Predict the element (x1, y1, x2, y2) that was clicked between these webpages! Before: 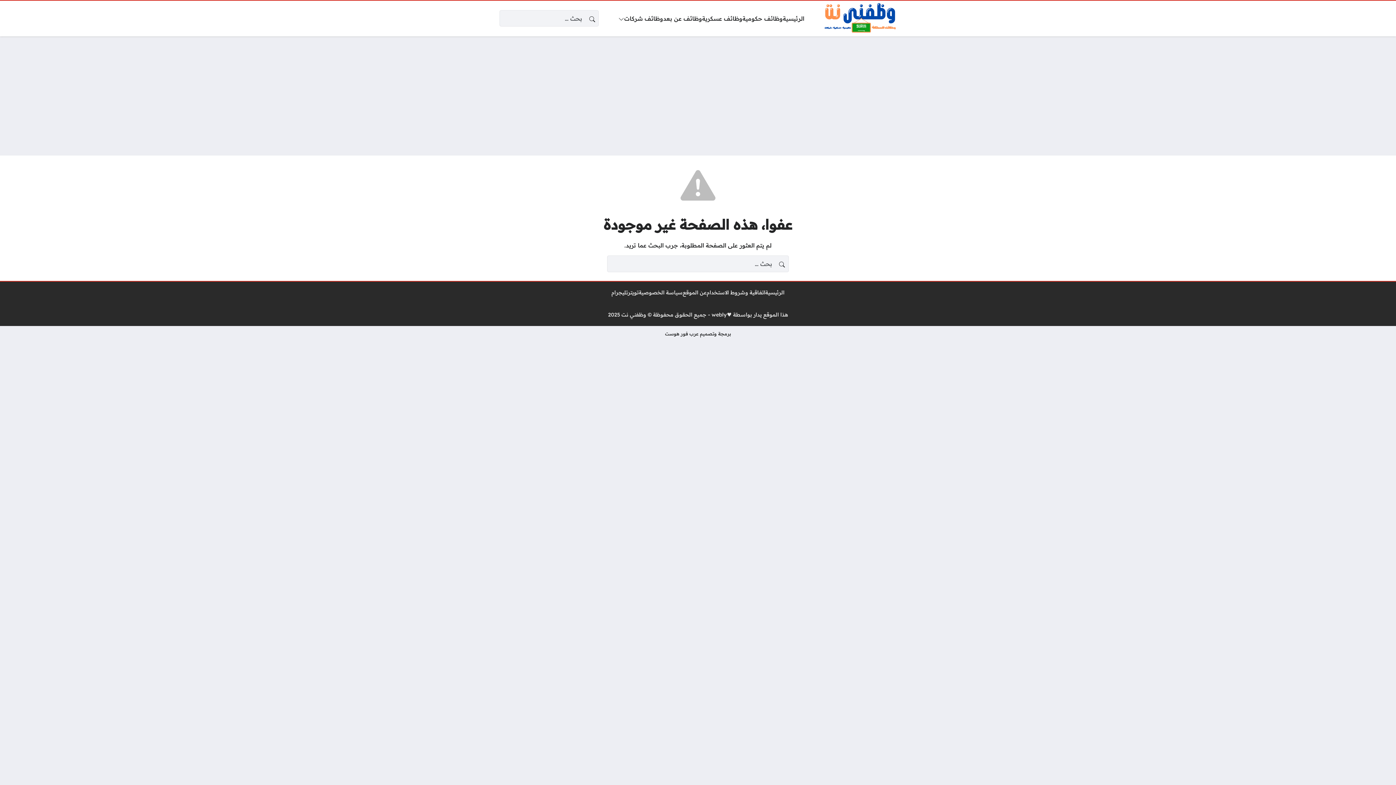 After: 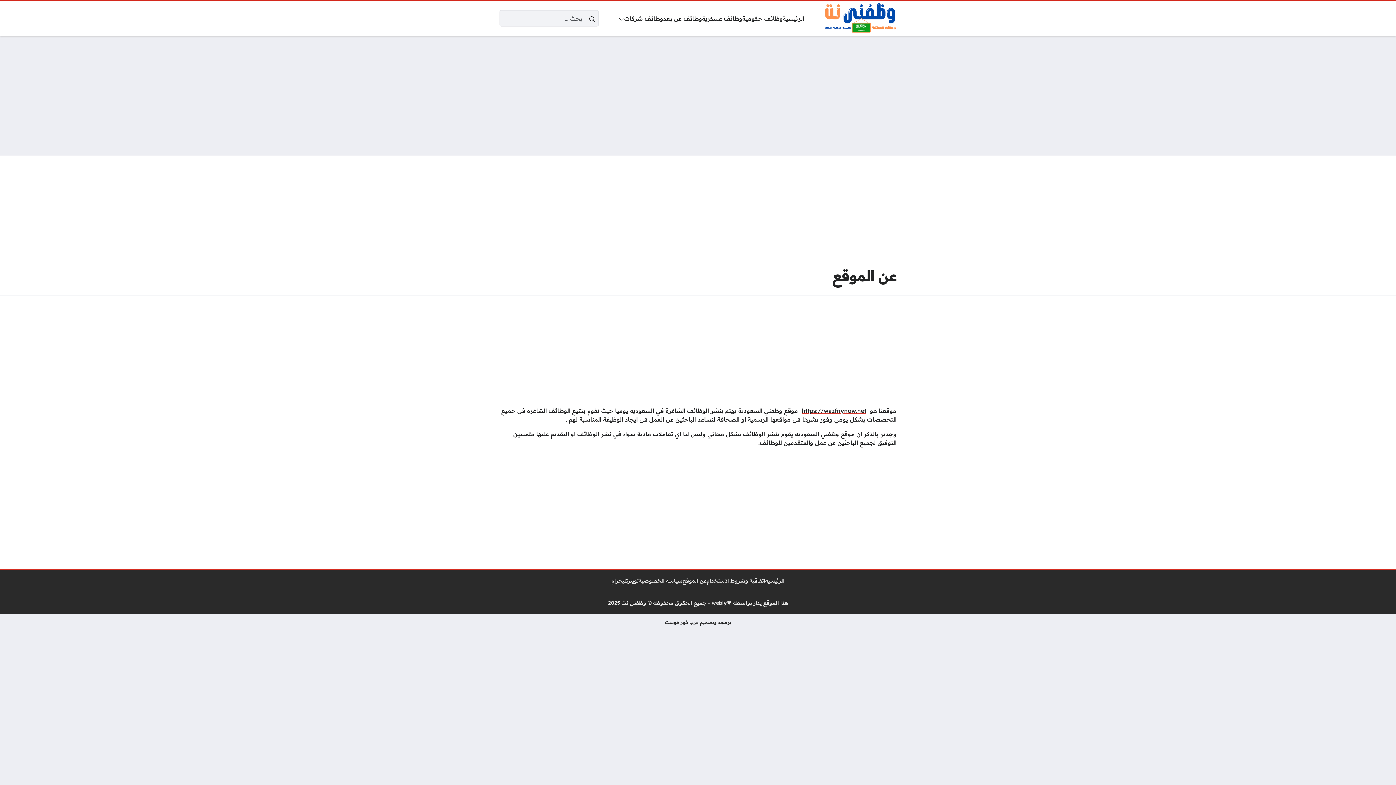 Action: bbox: (682, 288, 706, 296) label: عن الموقع